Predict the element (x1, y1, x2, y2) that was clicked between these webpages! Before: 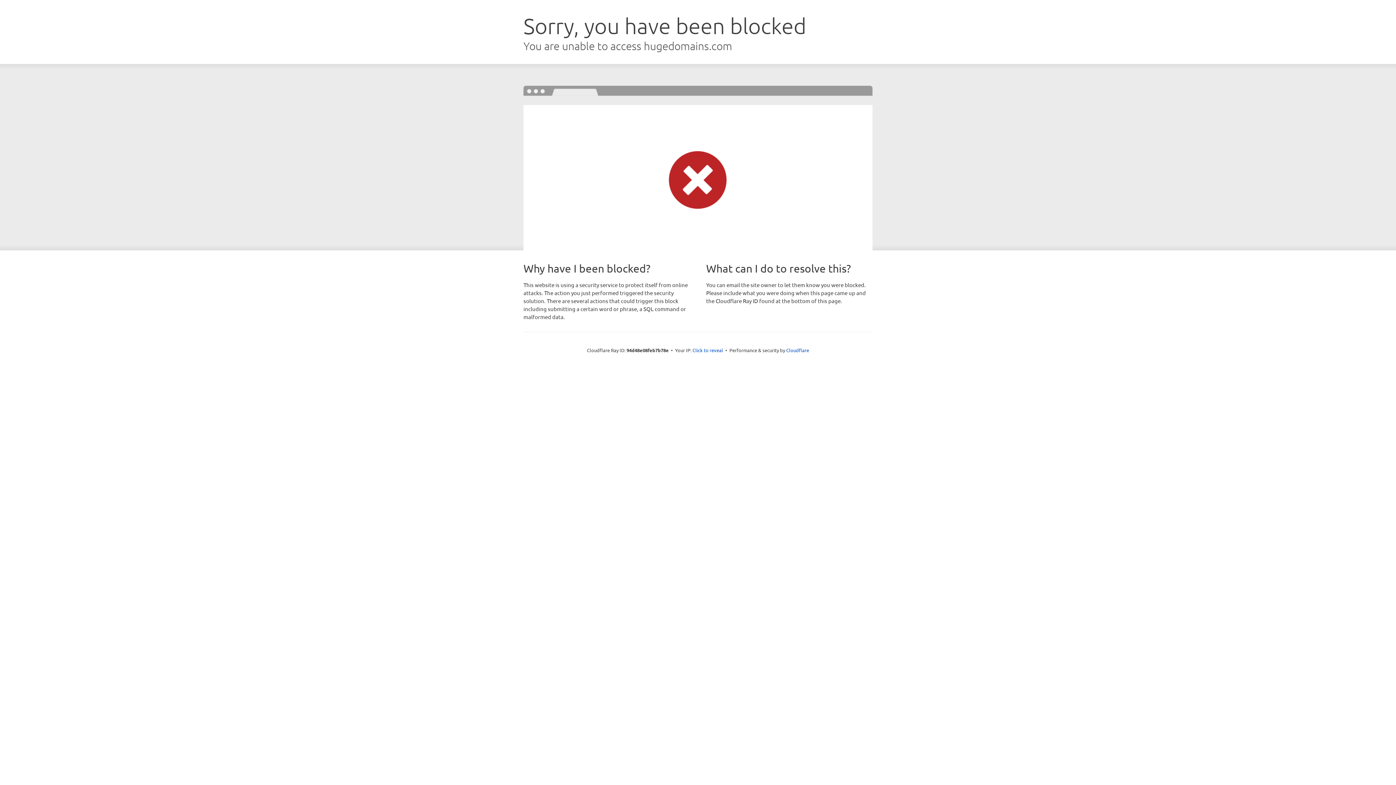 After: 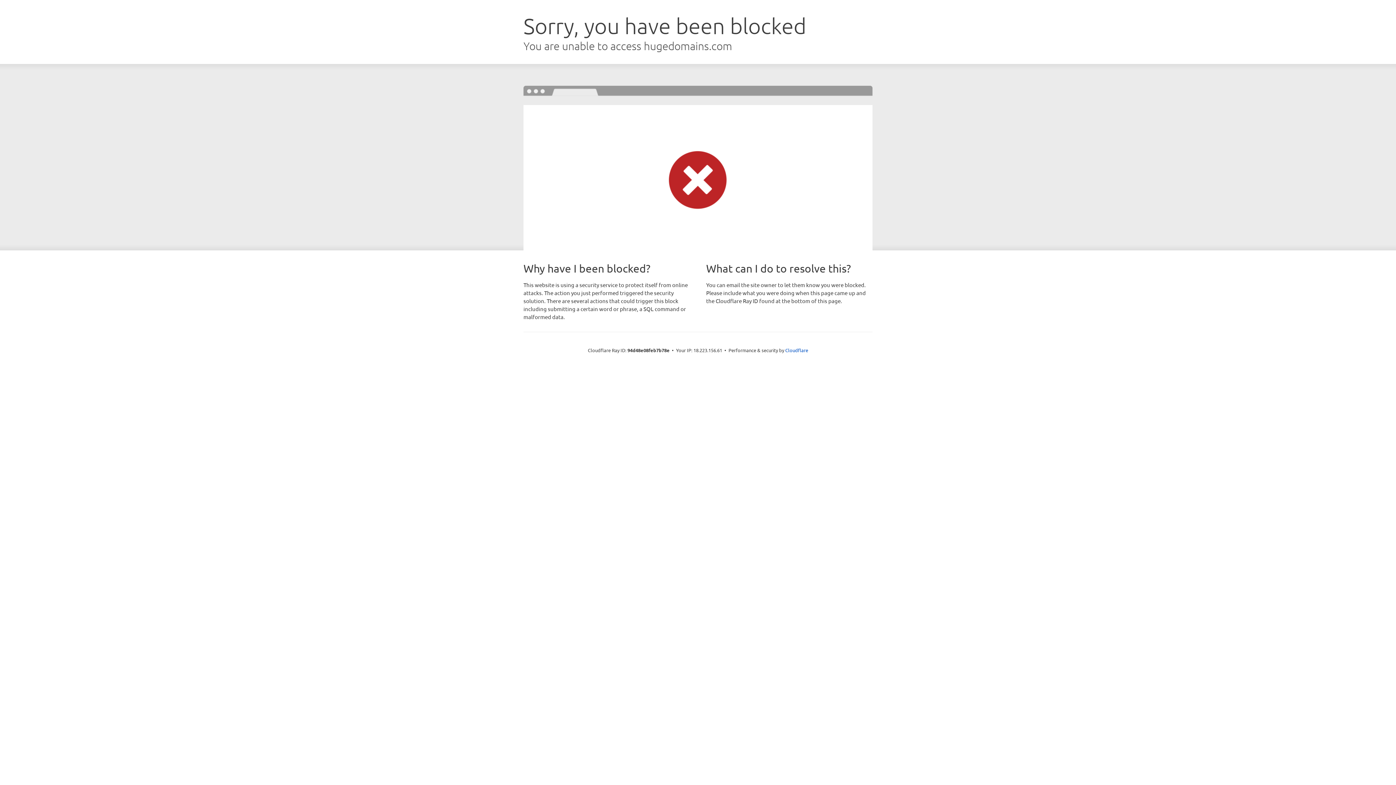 Action: bbox: (692, 346, 723, 353) label: Click to reveal